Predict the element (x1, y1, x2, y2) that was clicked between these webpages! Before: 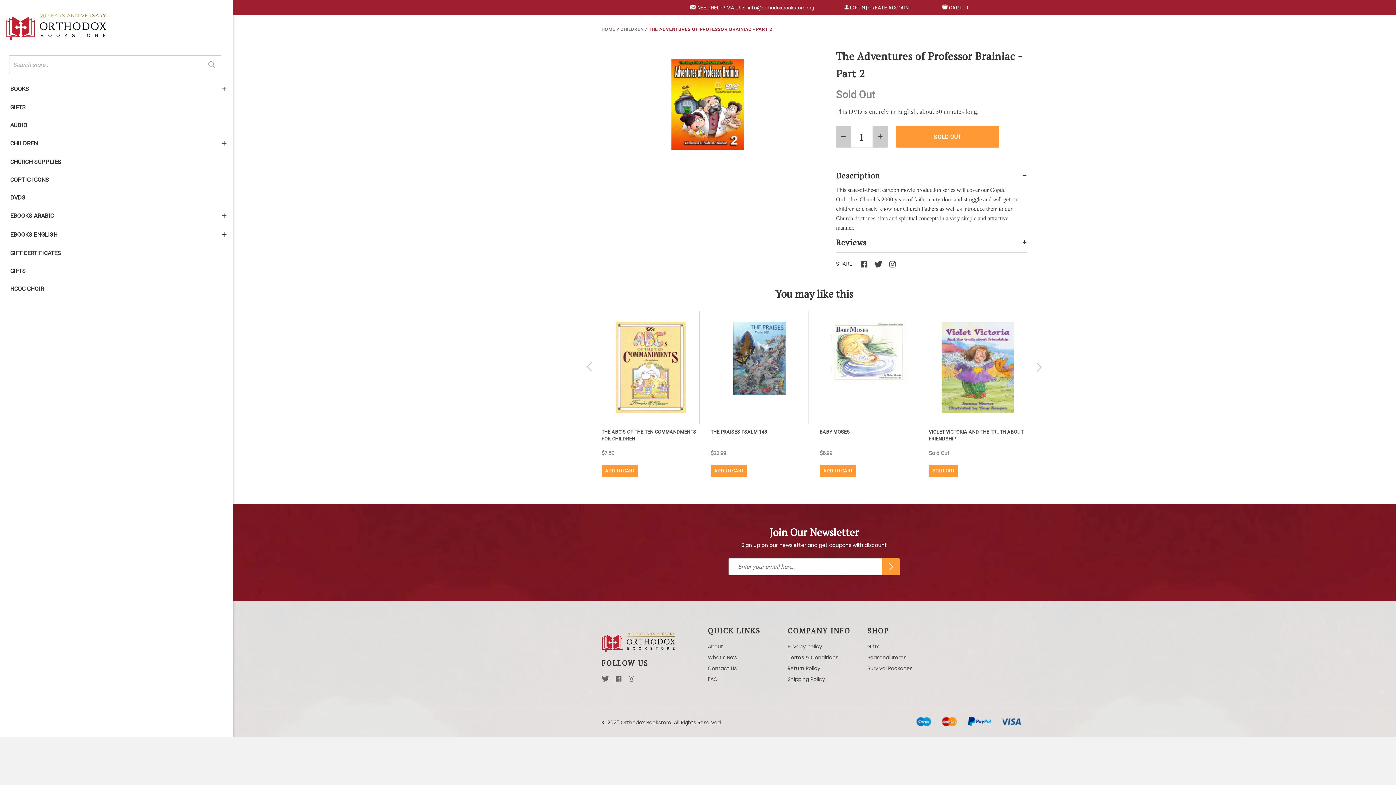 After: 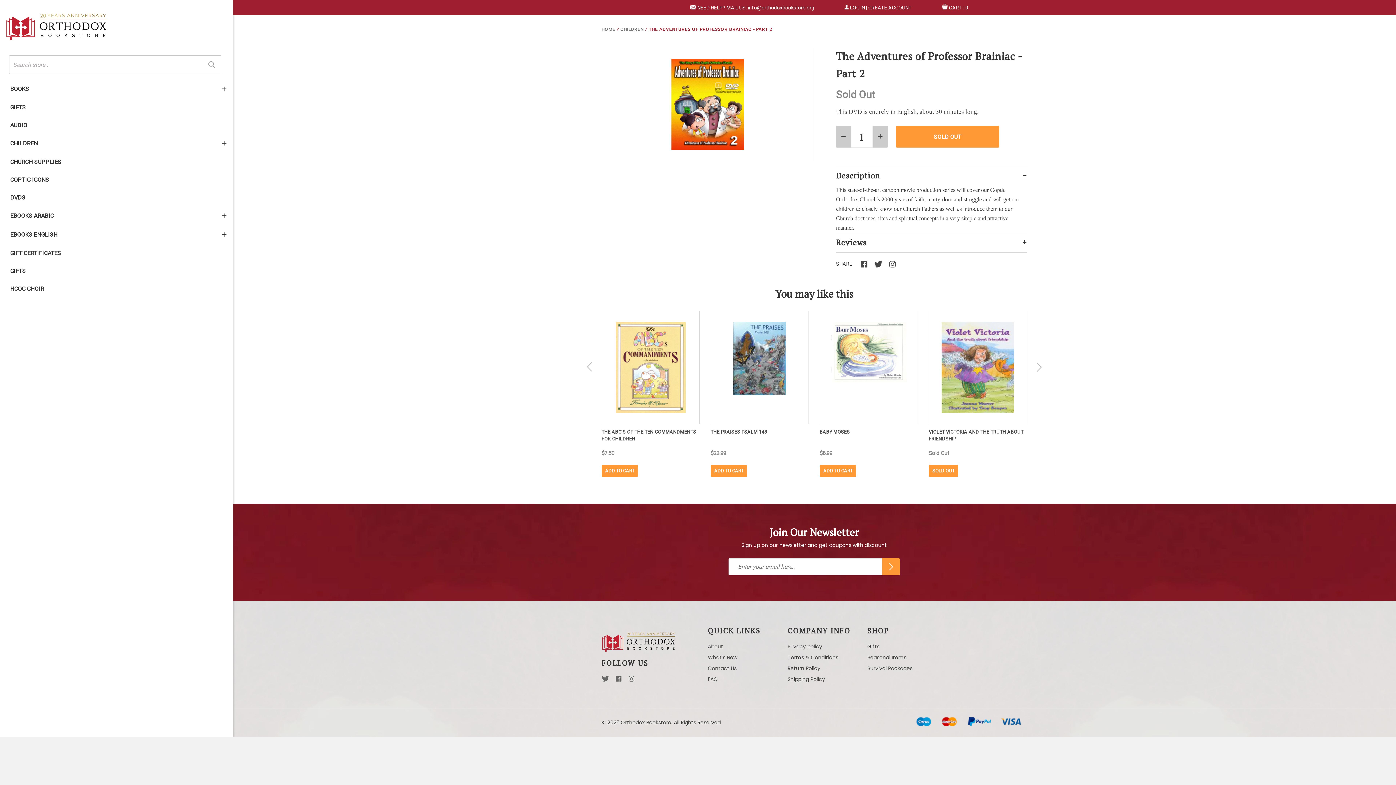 Action: bbox: (874, 264, 888, 269)